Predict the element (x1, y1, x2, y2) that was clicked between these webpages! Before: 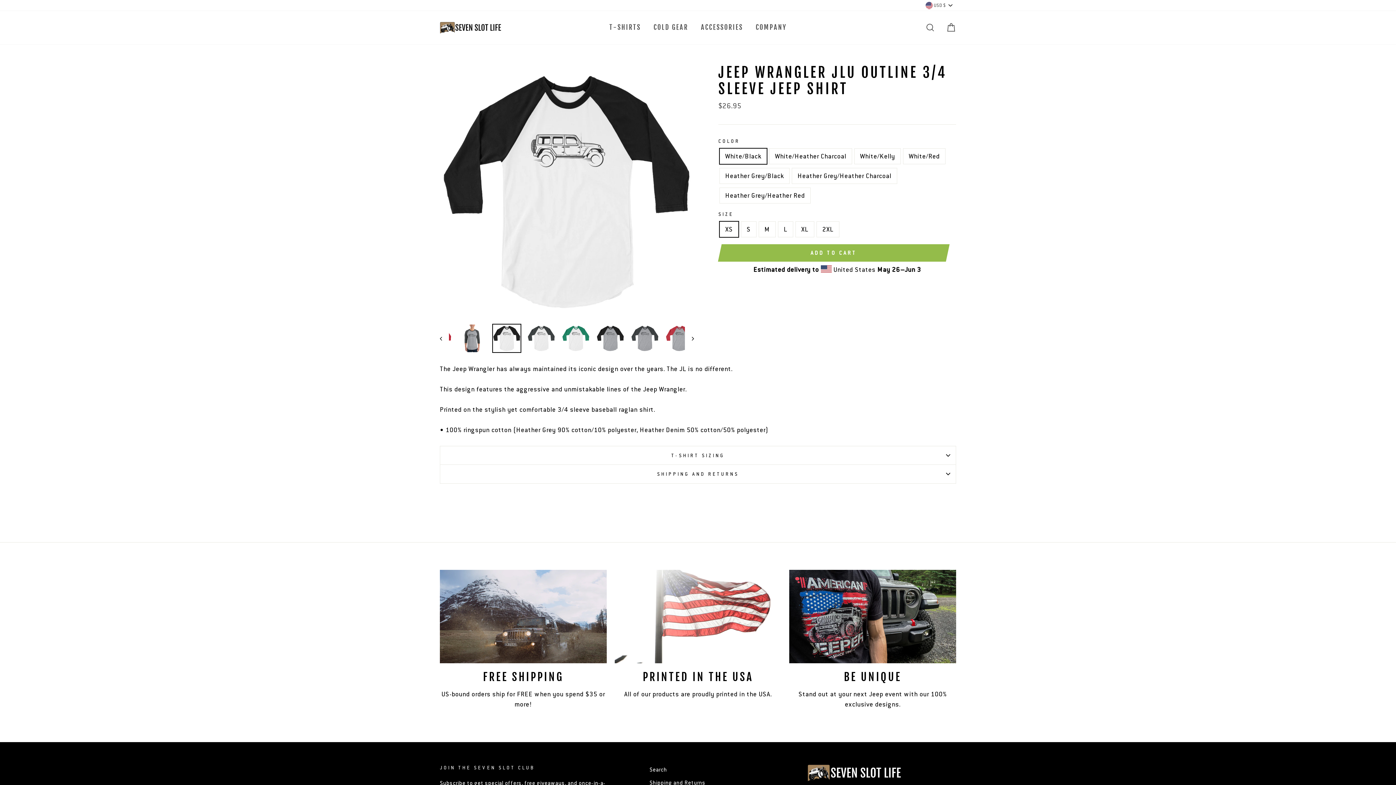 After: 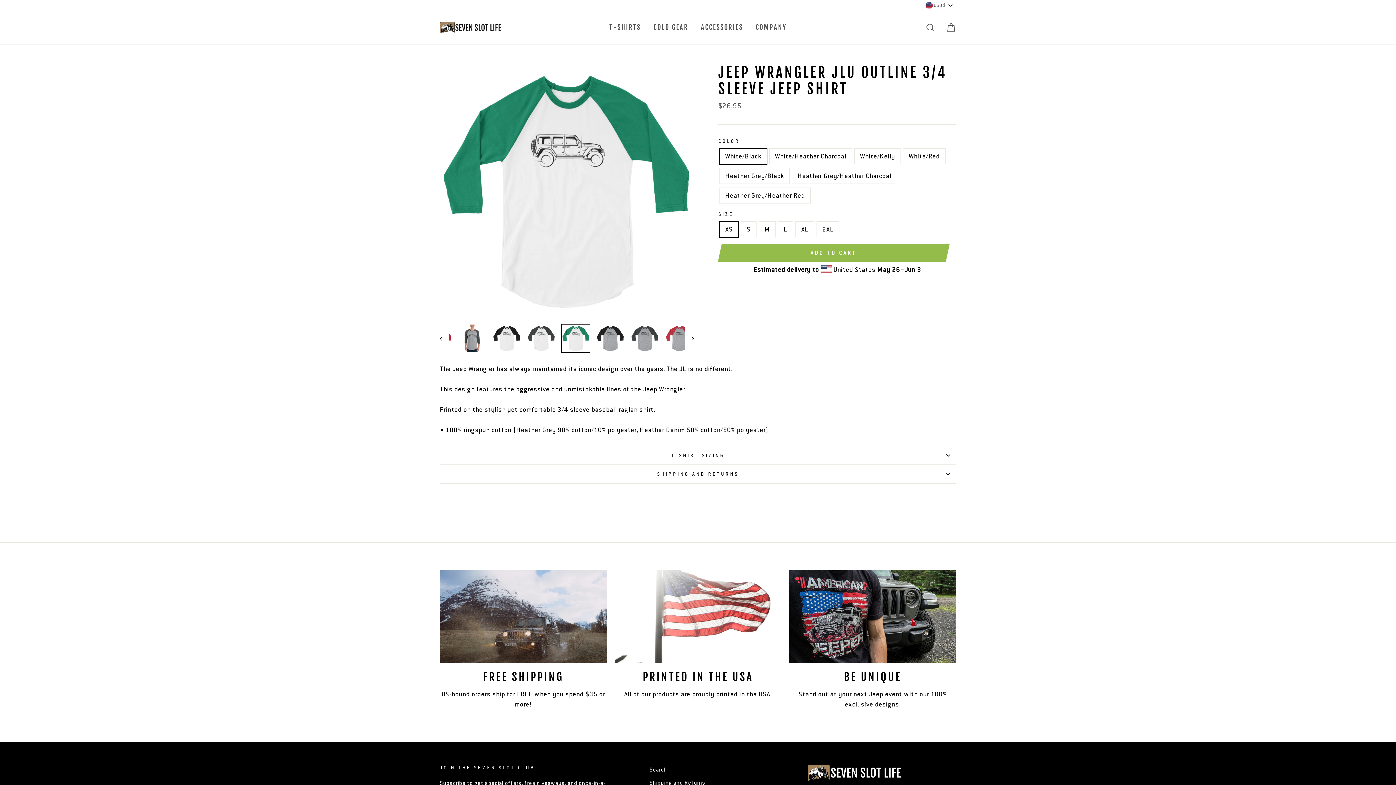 Action: bbox: (562, 324, 589, 352)